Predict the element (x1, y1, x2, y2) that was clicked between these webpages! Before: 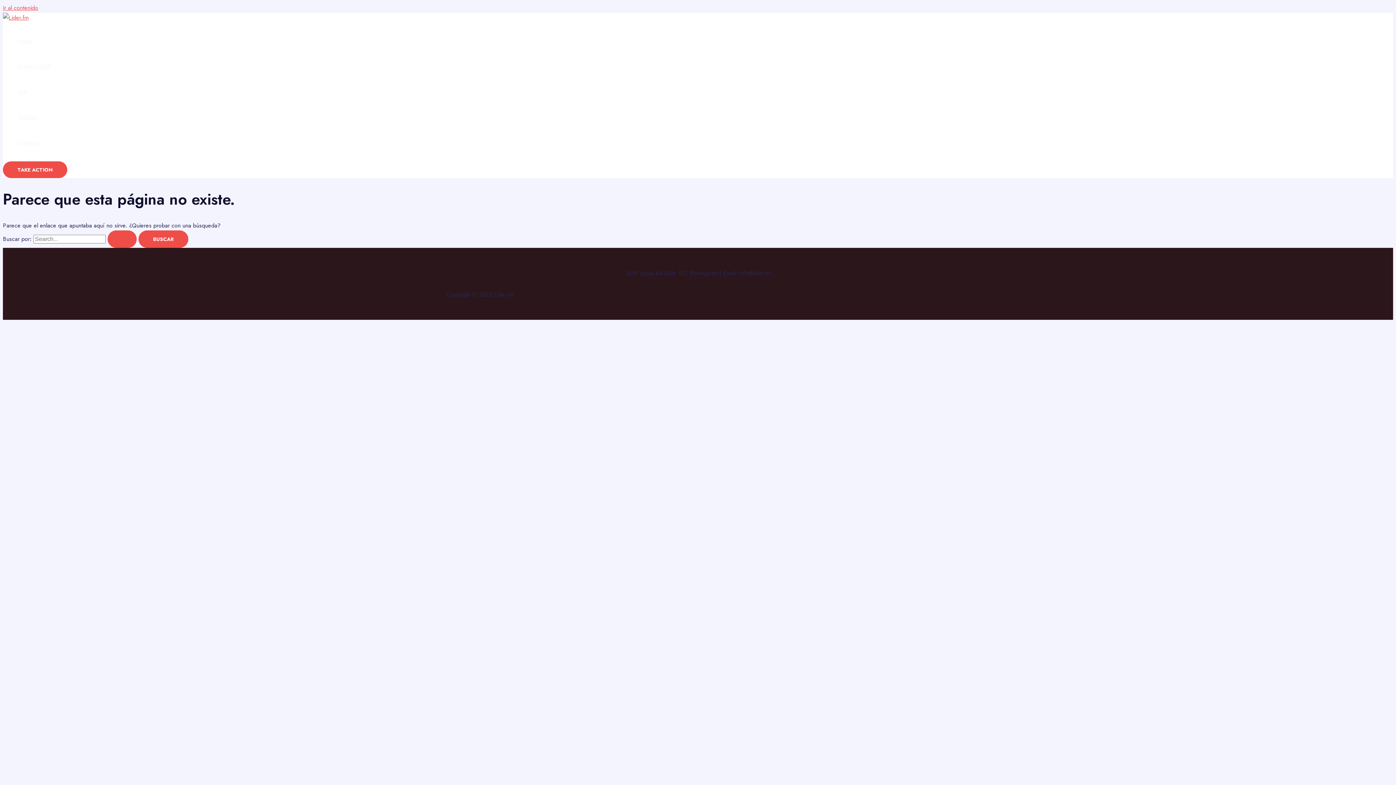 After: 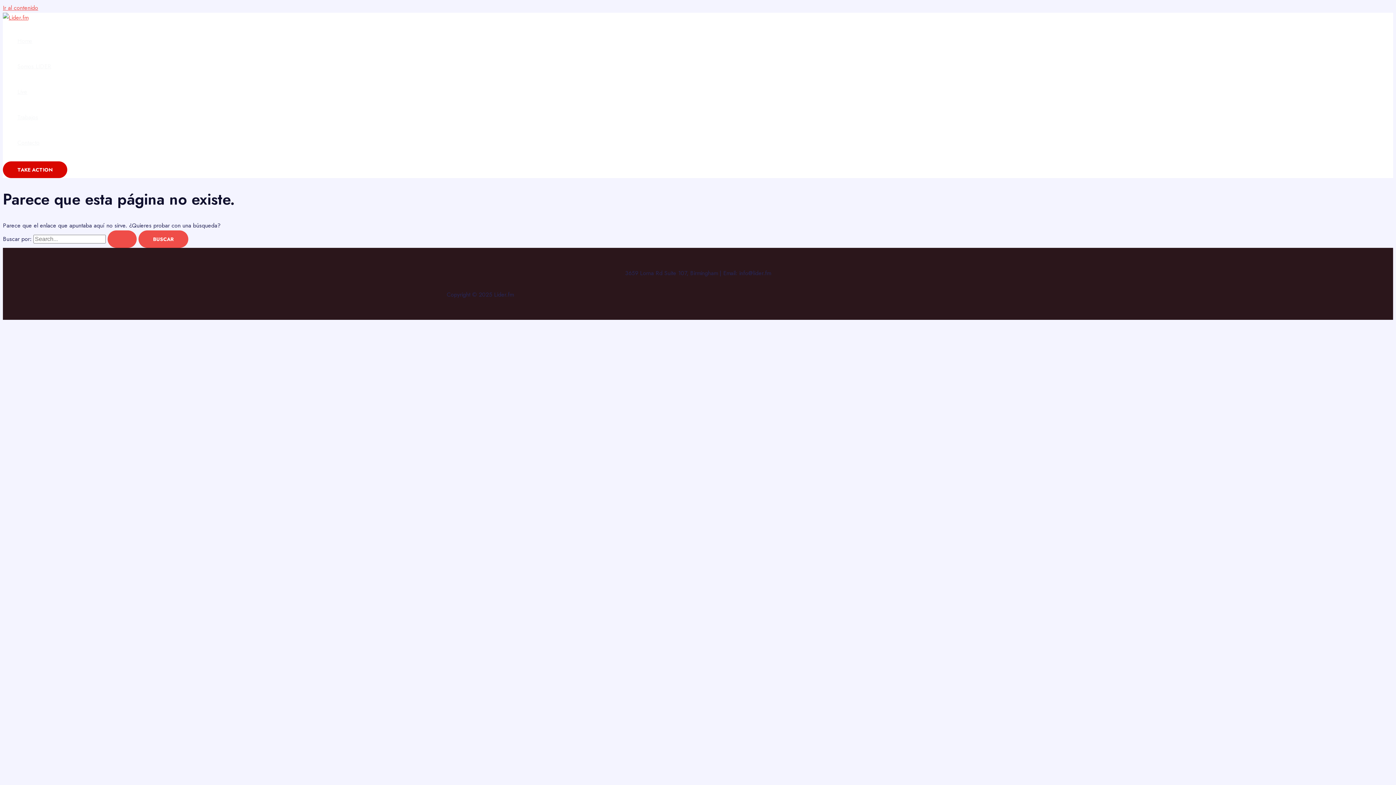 Action: label: Take Action bbox: (2, 161, 67, 178)